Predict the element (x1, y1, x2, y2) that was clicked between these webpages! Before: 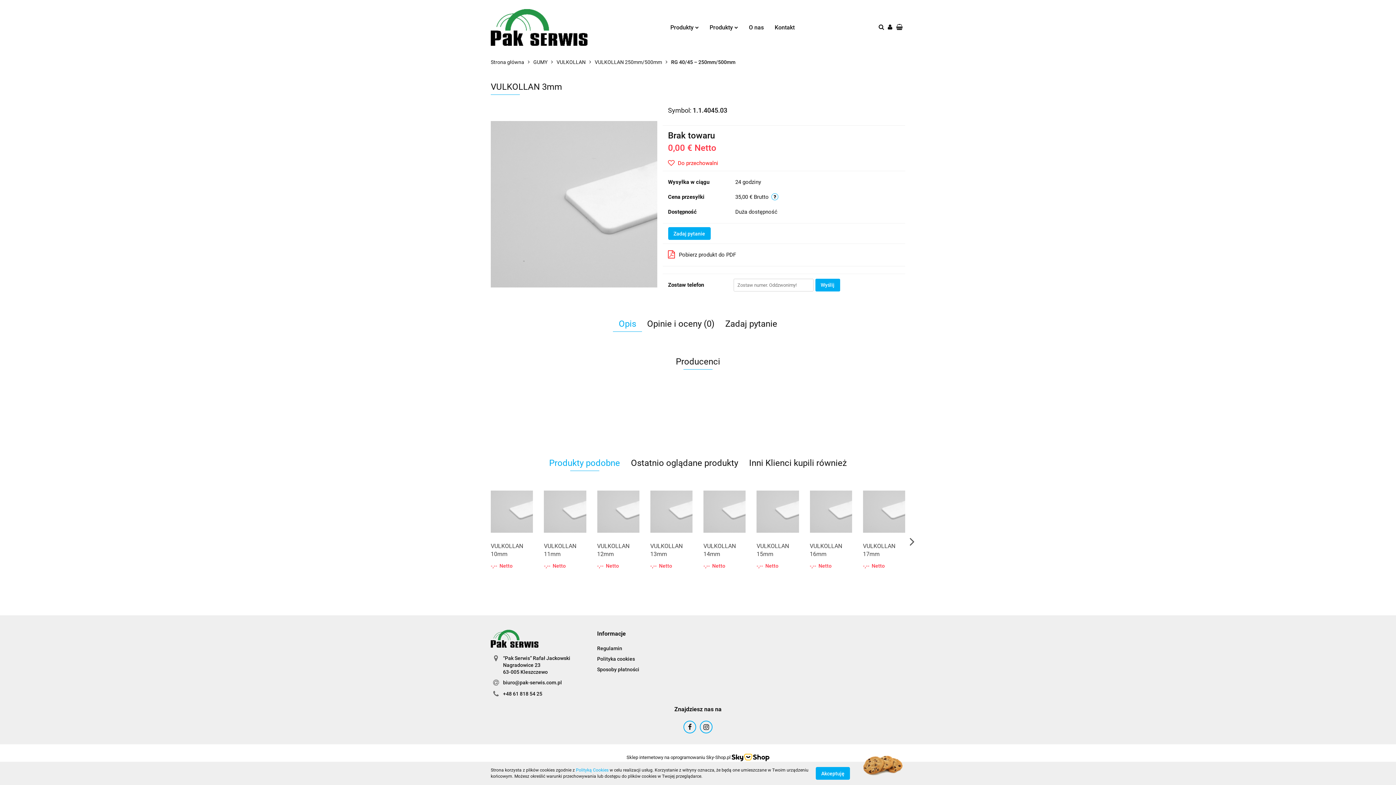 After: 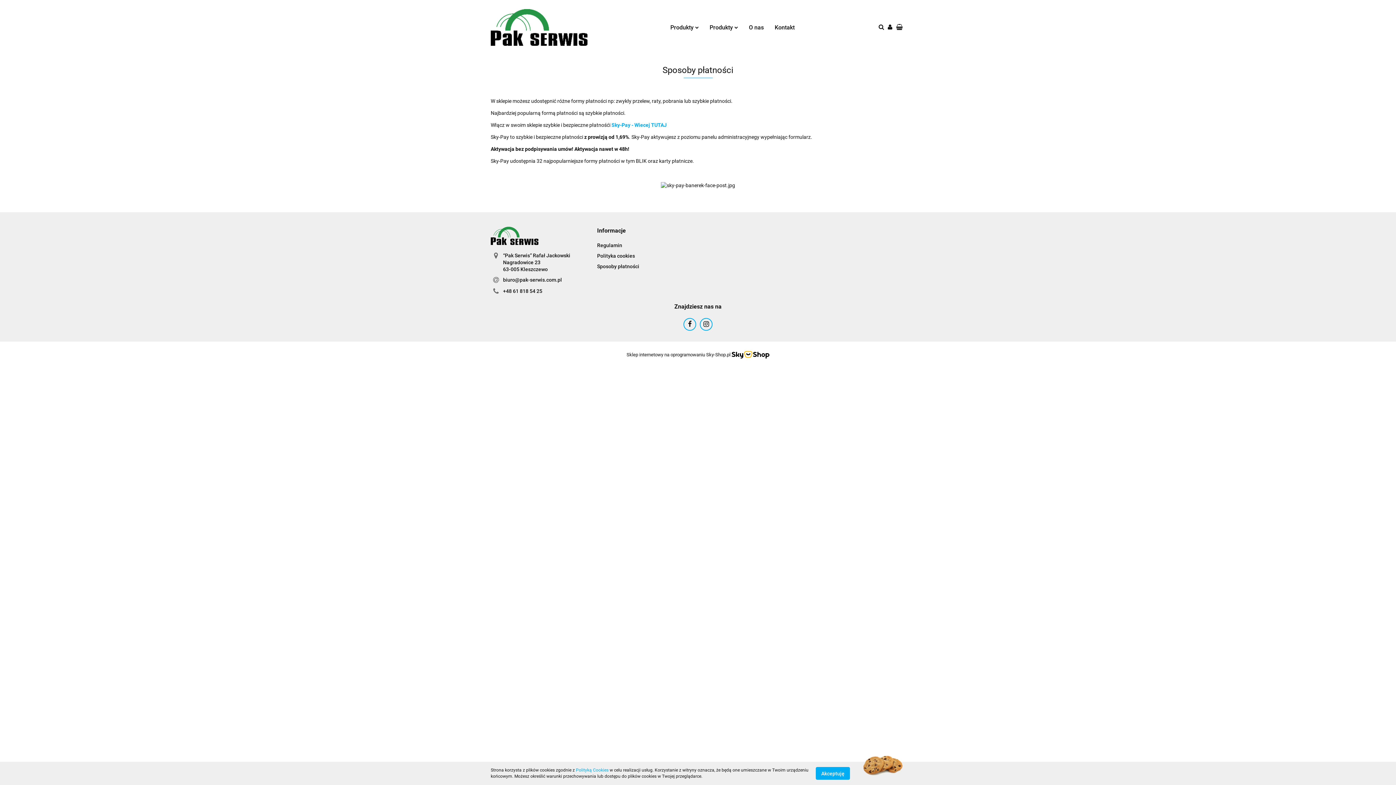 Action: label: Sposoby płatności bbox: (597, 666, 639, 672)